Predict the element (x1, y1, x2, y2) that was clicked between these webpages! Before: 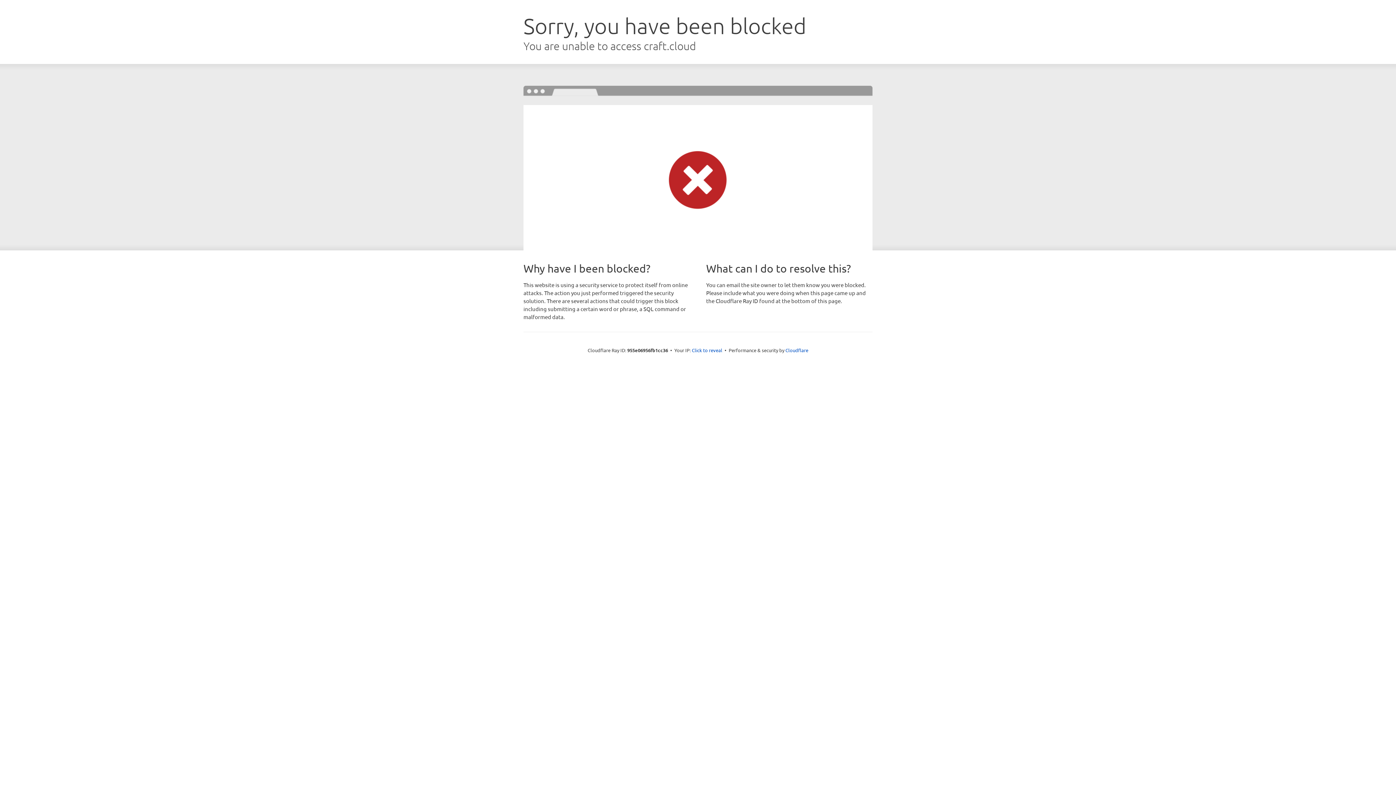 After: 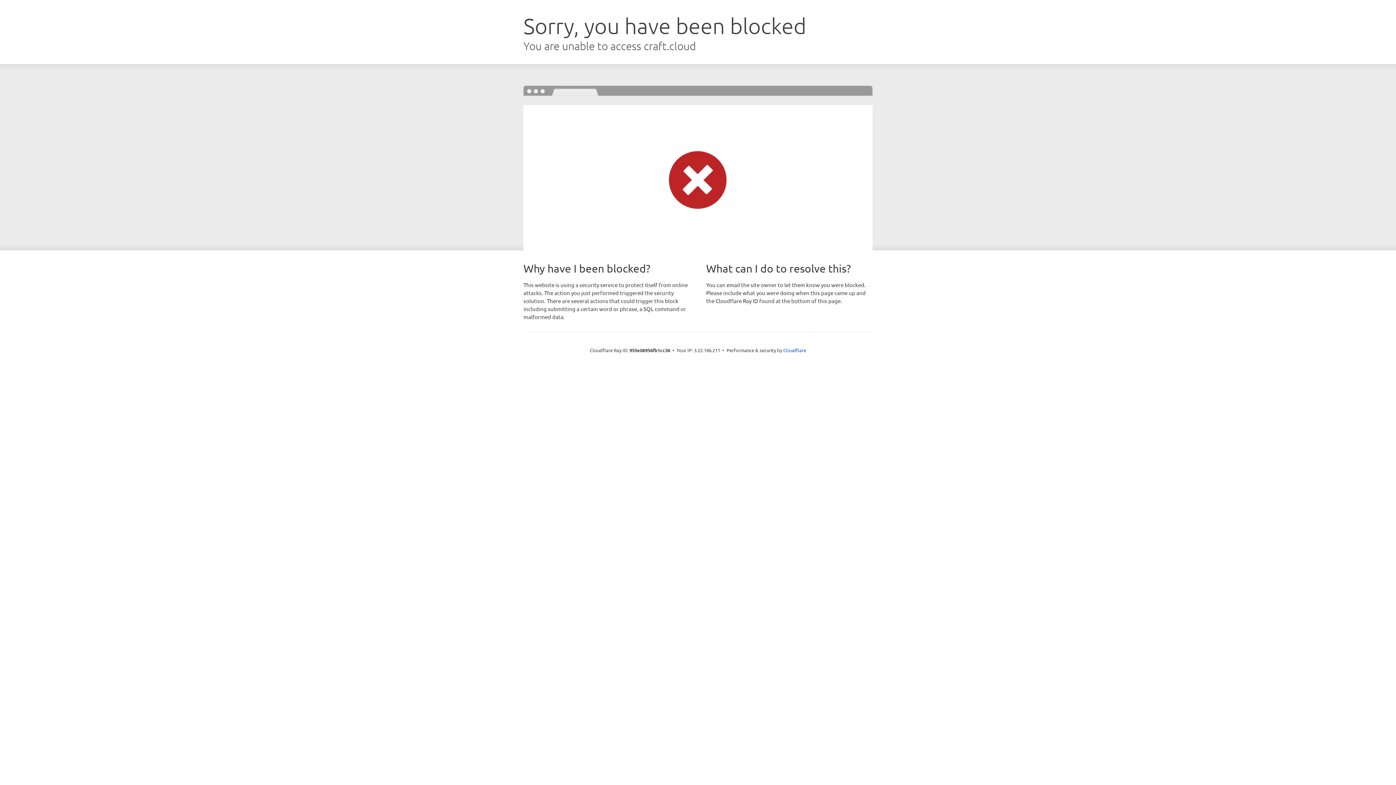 Action: label: Click to reveal bbox: (692, 346, 722, 353)